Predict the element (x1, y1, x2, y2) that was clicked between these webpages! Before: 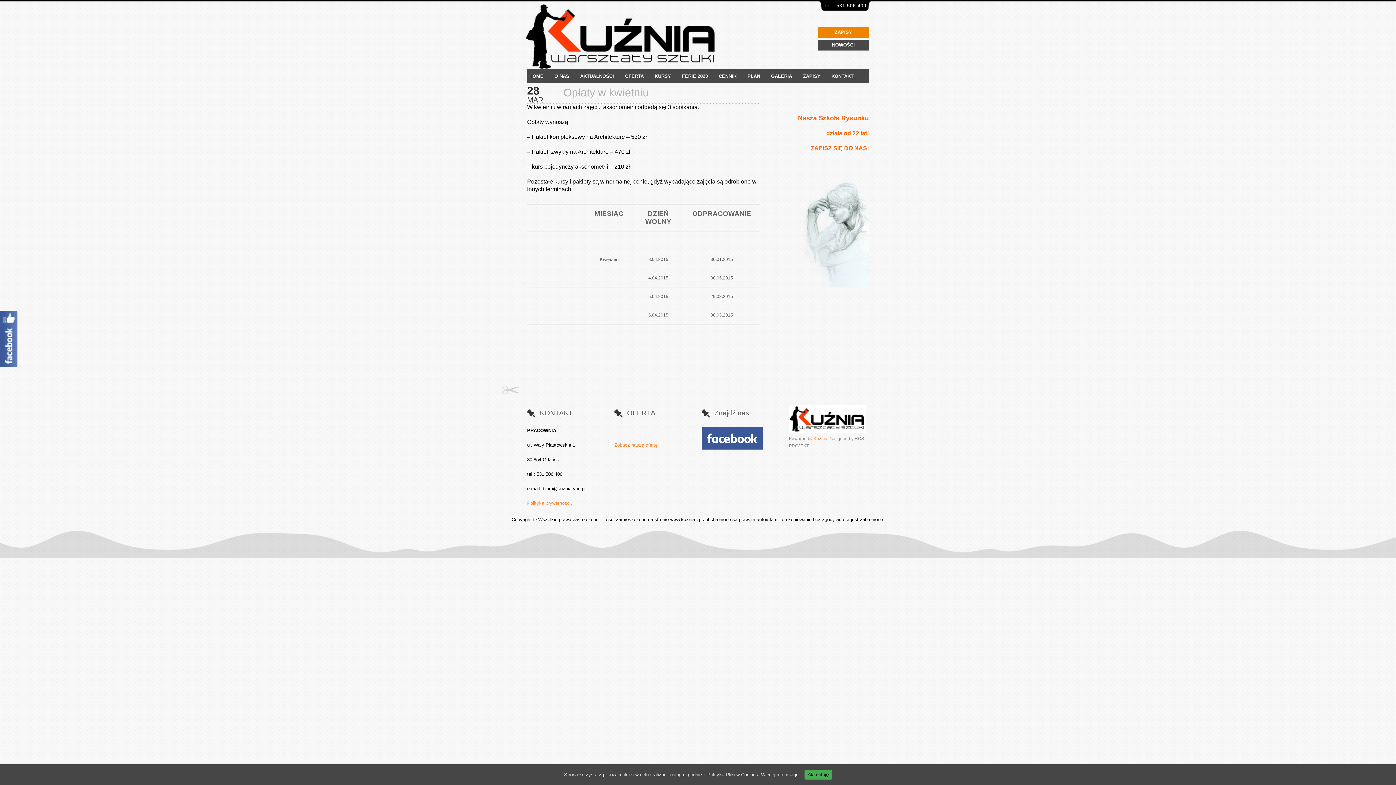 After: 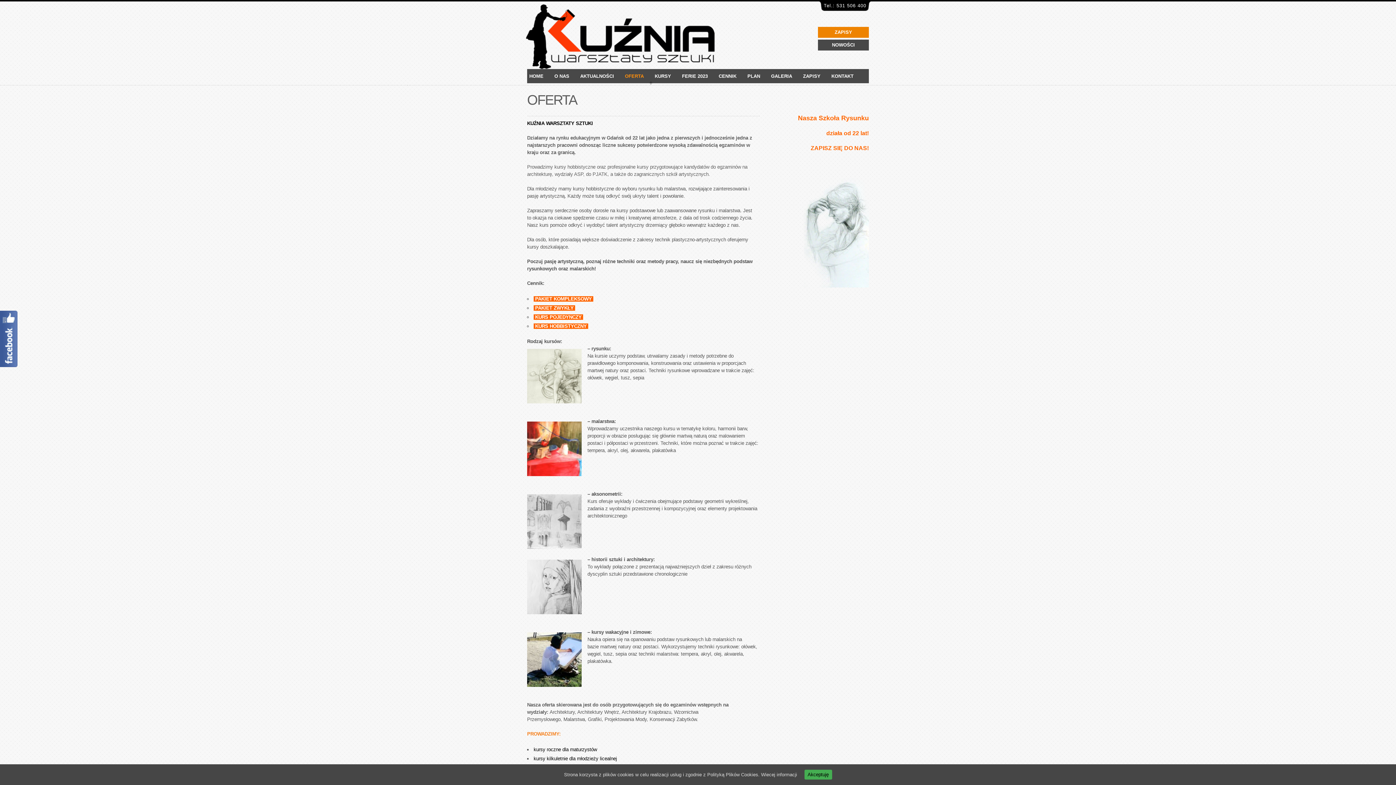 Action: bbox: (614, 442, 657, 448) label: Zobacz naszą ofertę